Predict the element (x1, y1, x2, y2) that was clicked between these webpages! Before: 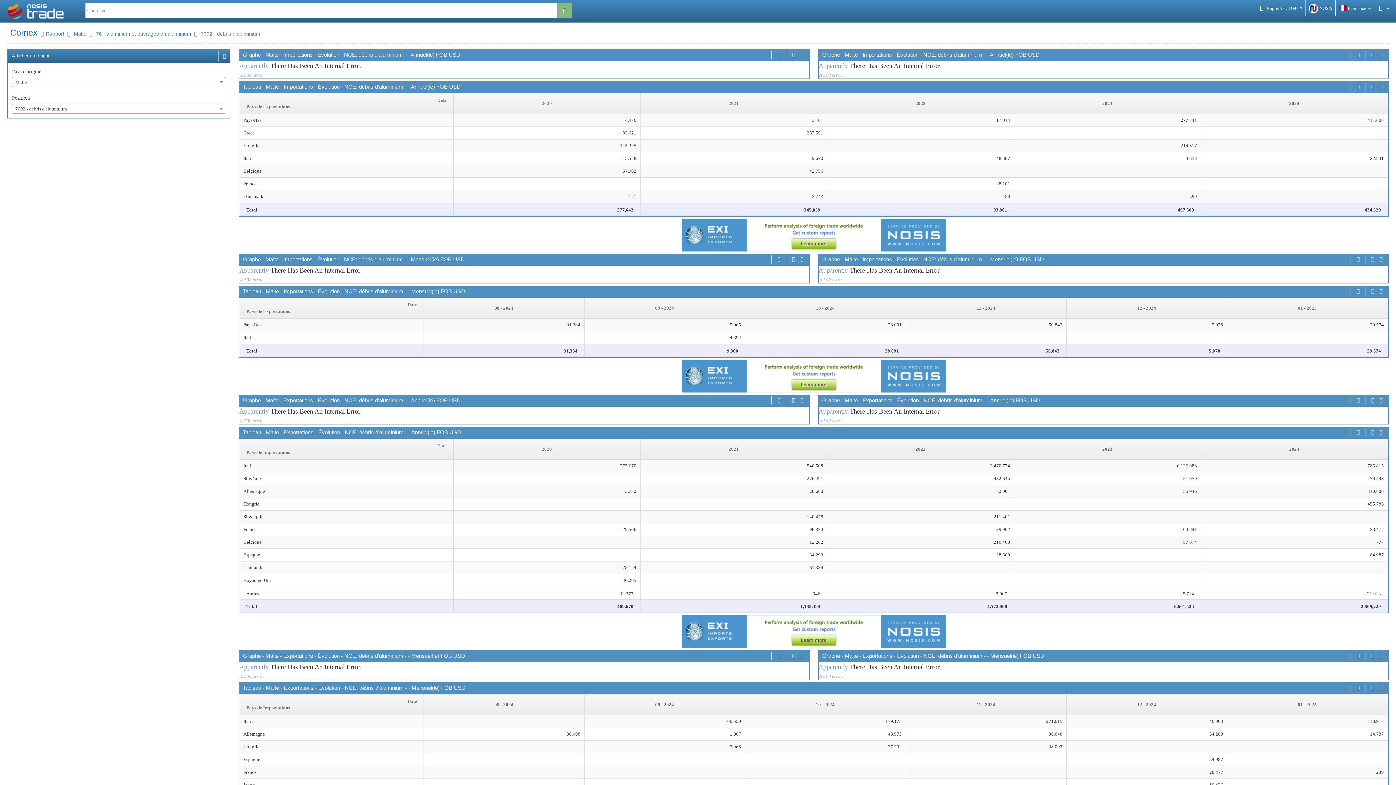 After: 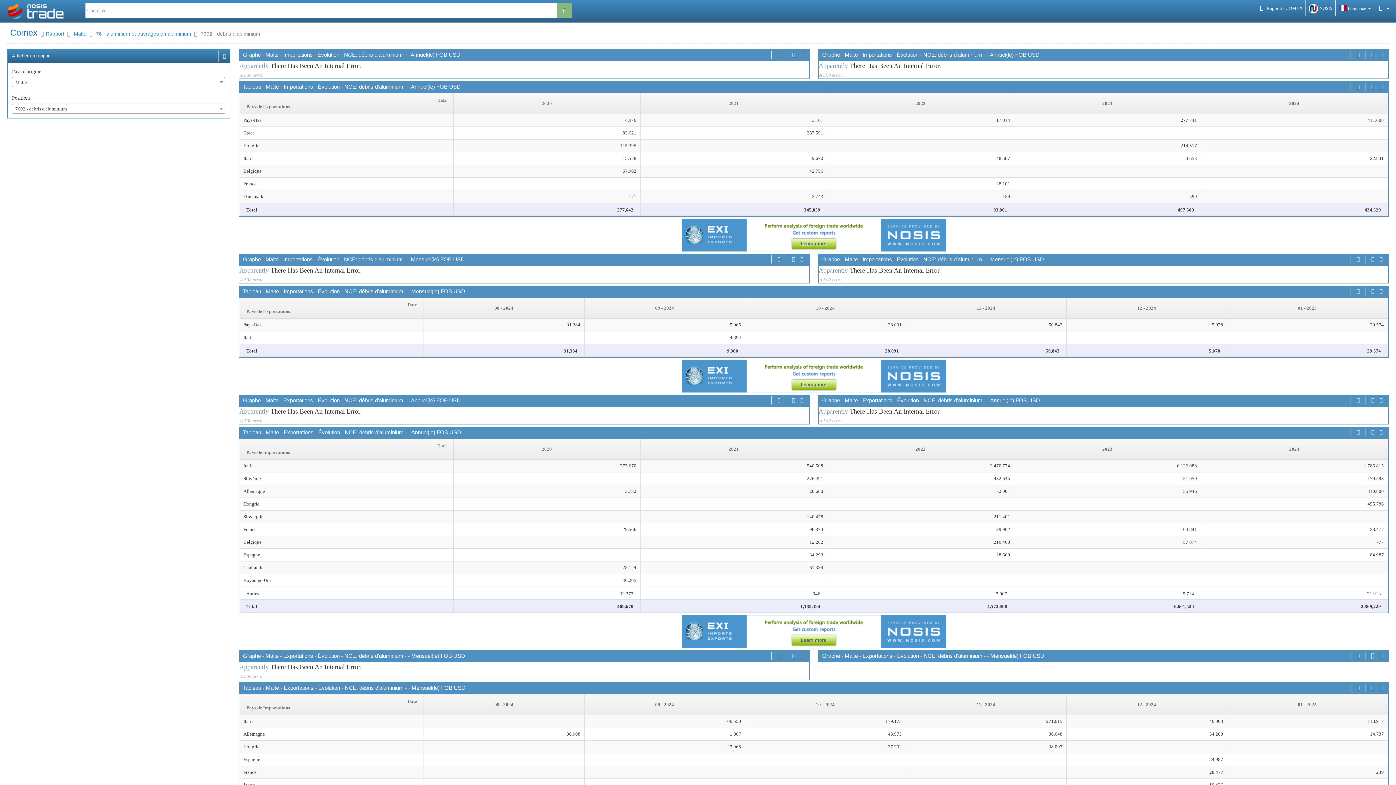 Action: bbox: (1369, 652, 1376, 660)